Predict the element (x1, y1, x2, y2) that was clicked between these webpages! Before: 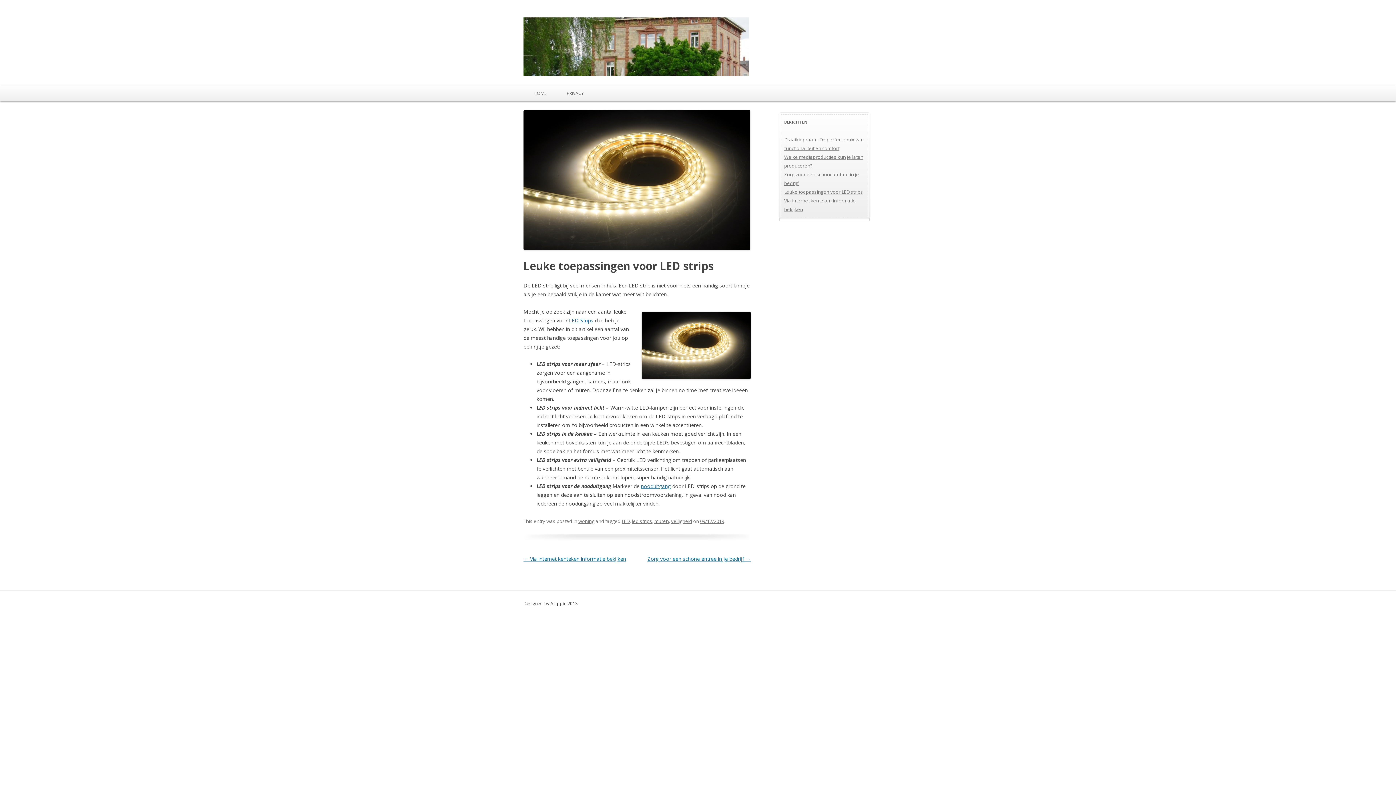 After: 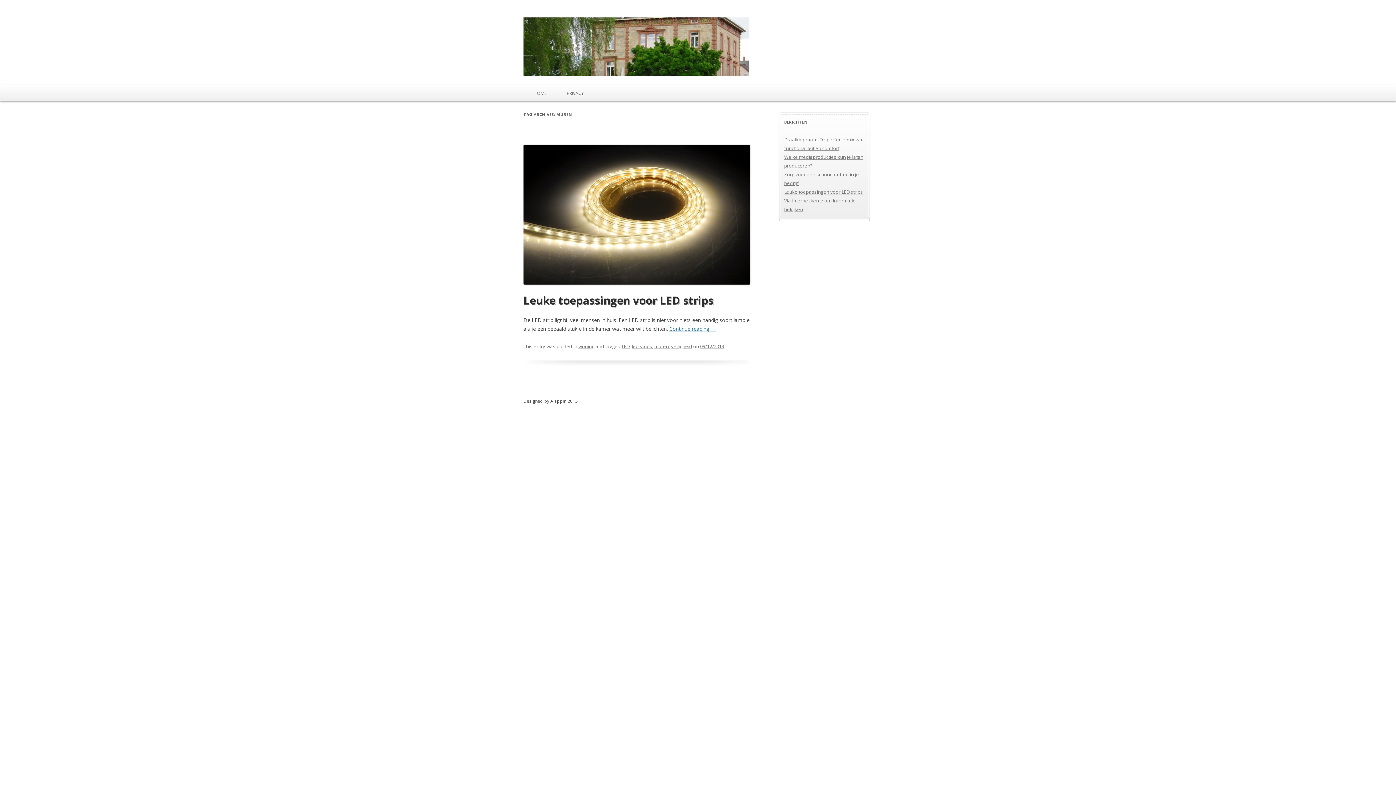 Action: label: muren bbox: (654, 518, 669, 524)